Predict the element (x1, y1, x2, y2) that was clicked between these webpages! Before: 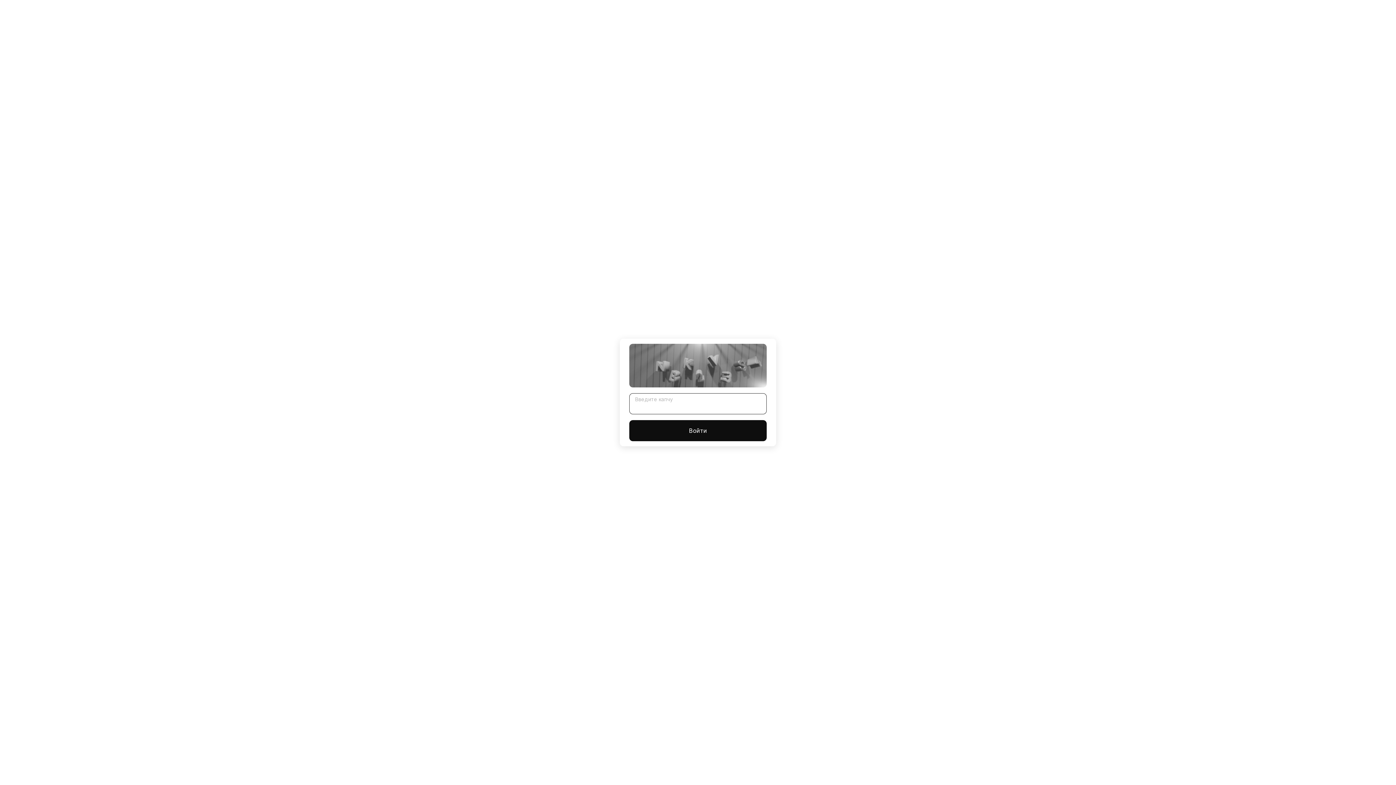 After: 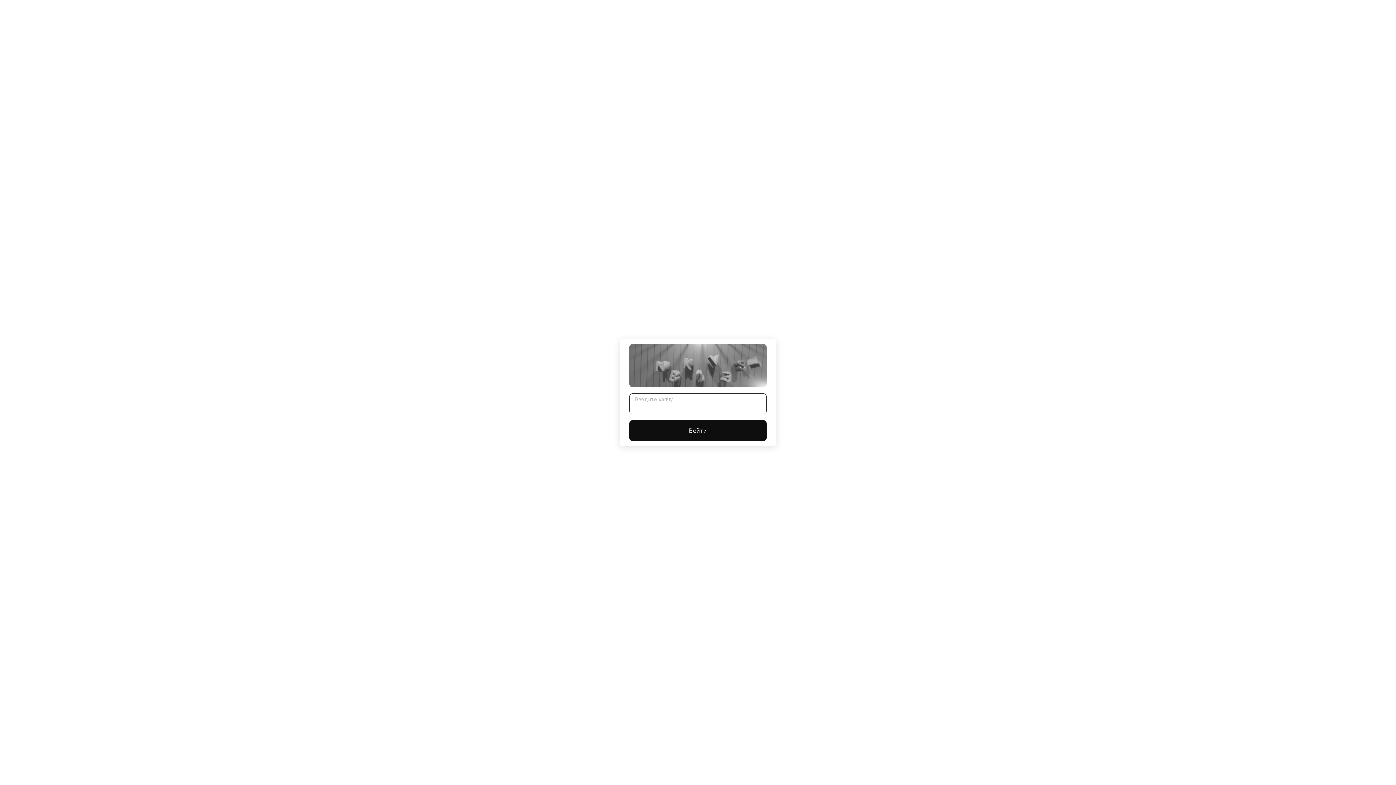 Action: bbox: (629, 420, 766, 441) label: Войти